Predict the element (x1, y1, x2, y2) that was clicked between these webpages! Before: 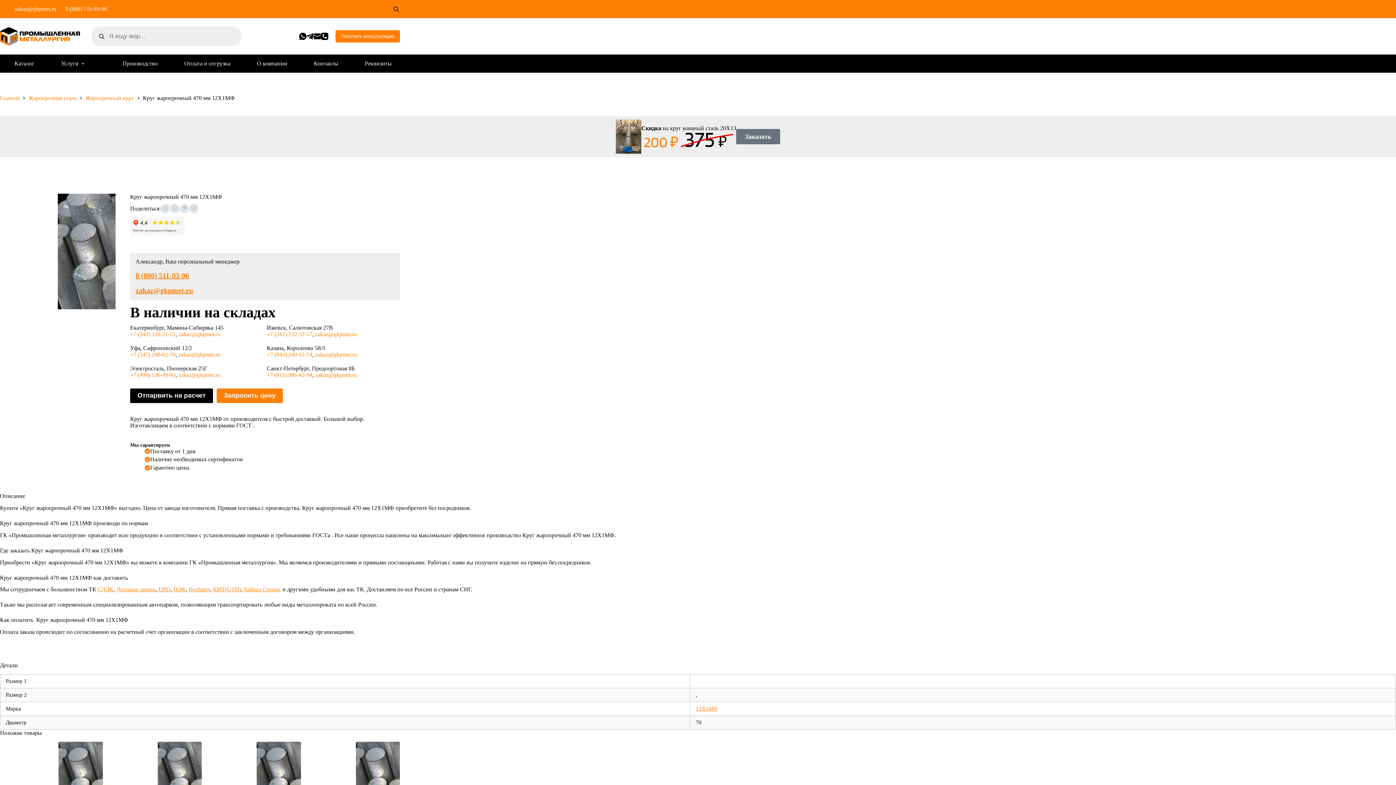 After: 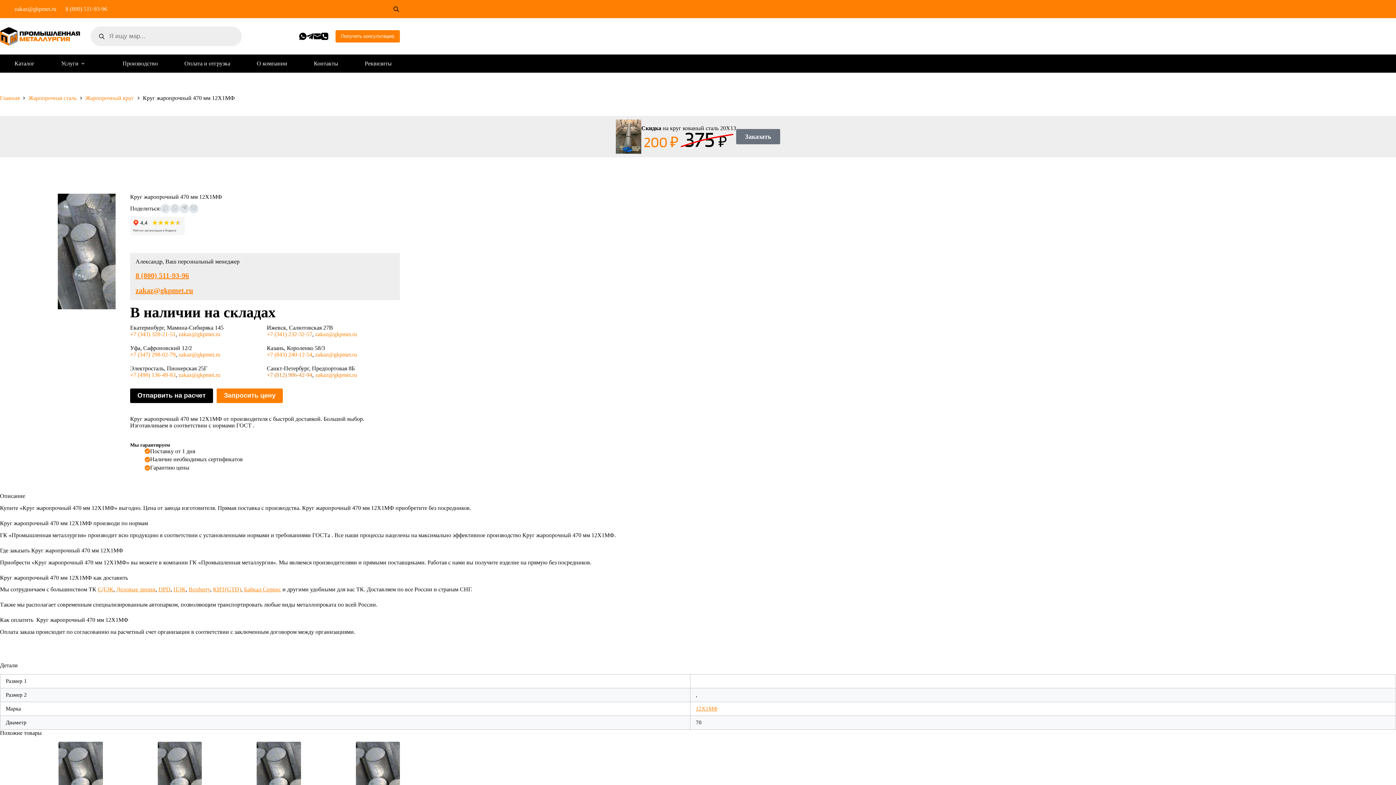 Action: label: +7 (812) 986-42-94 bbox: (266, 371, 312, 378)